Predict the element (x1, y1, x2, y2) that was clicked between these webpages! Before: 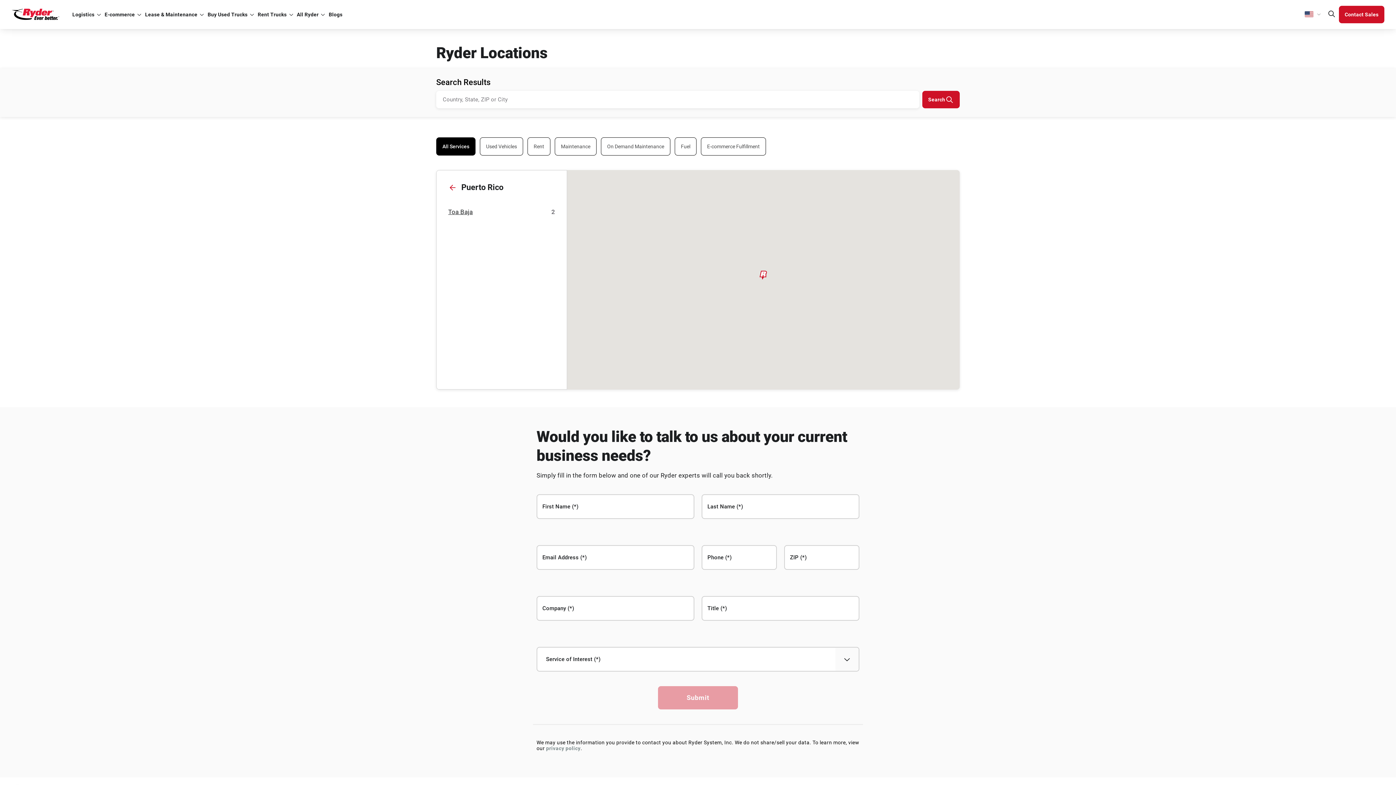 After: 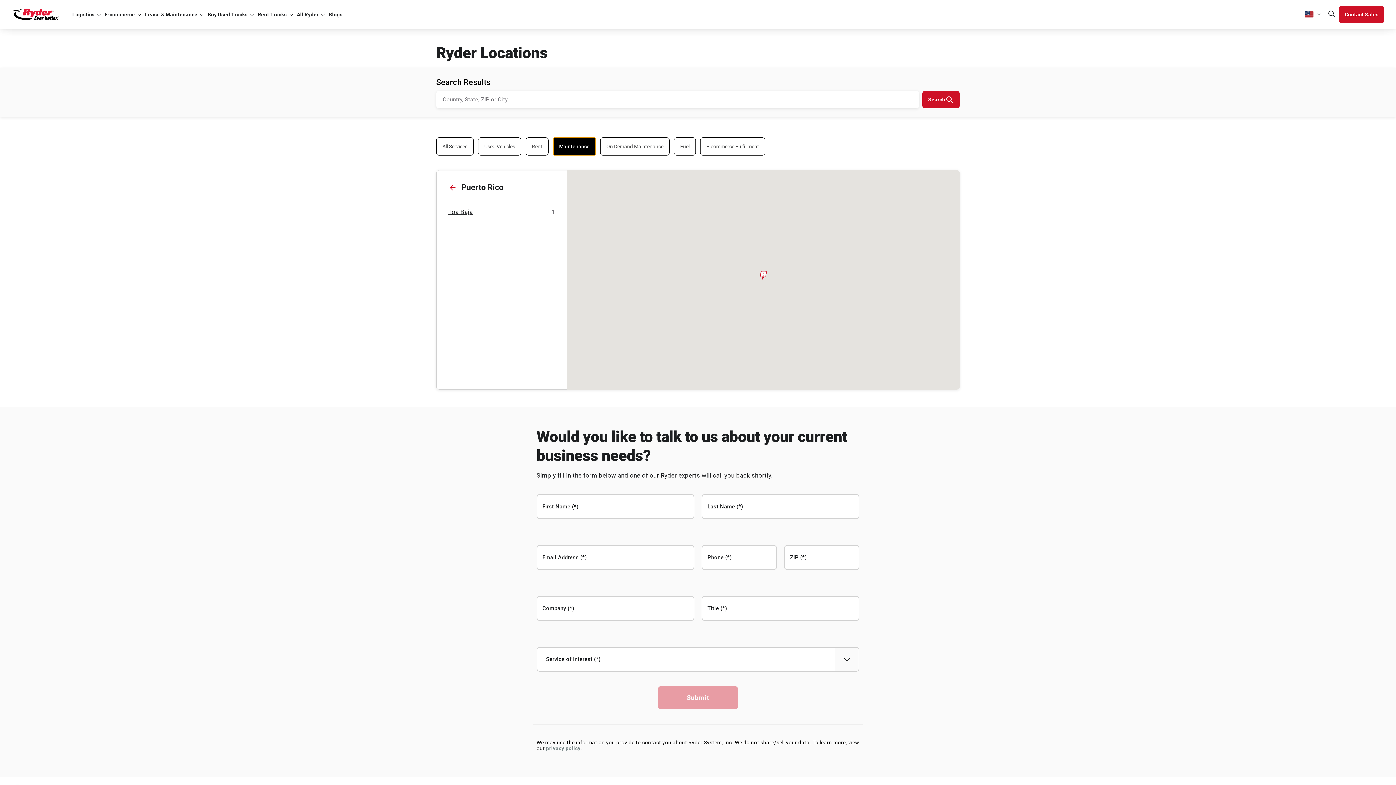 Action: bbox: (554, 137, 596, 155) label: Maintenance